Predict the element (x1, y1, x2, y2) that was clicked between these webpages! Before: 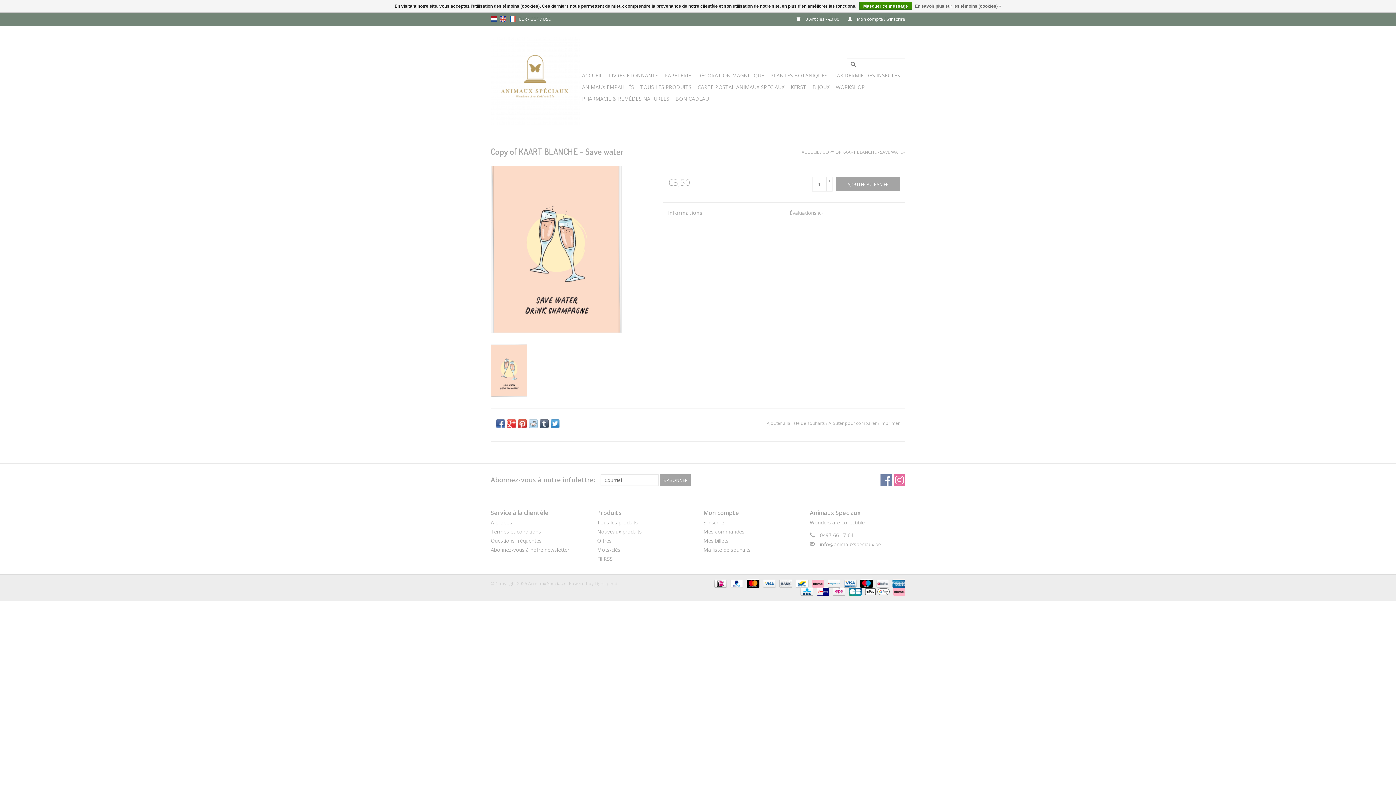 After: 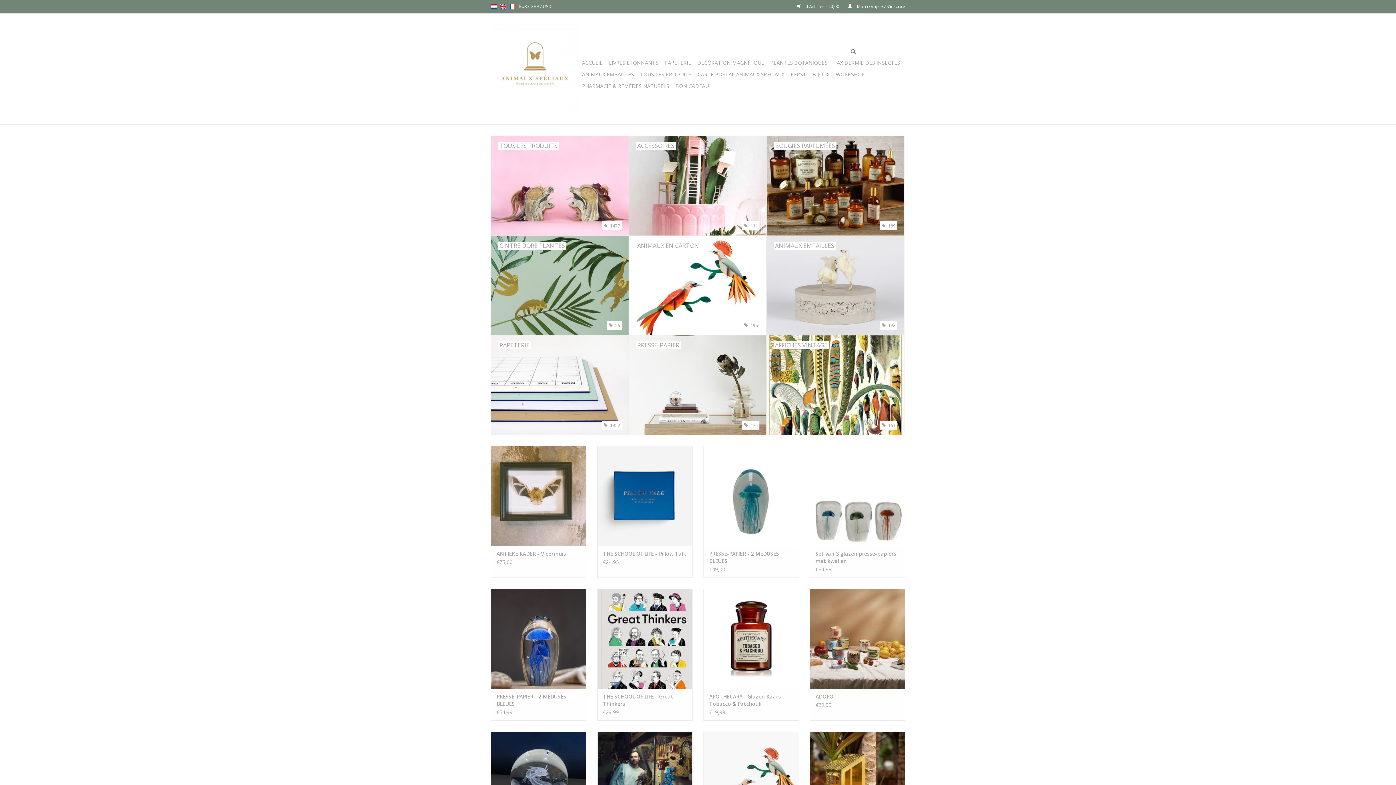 Action: bbox: (857, 580, 874, 586) label:  